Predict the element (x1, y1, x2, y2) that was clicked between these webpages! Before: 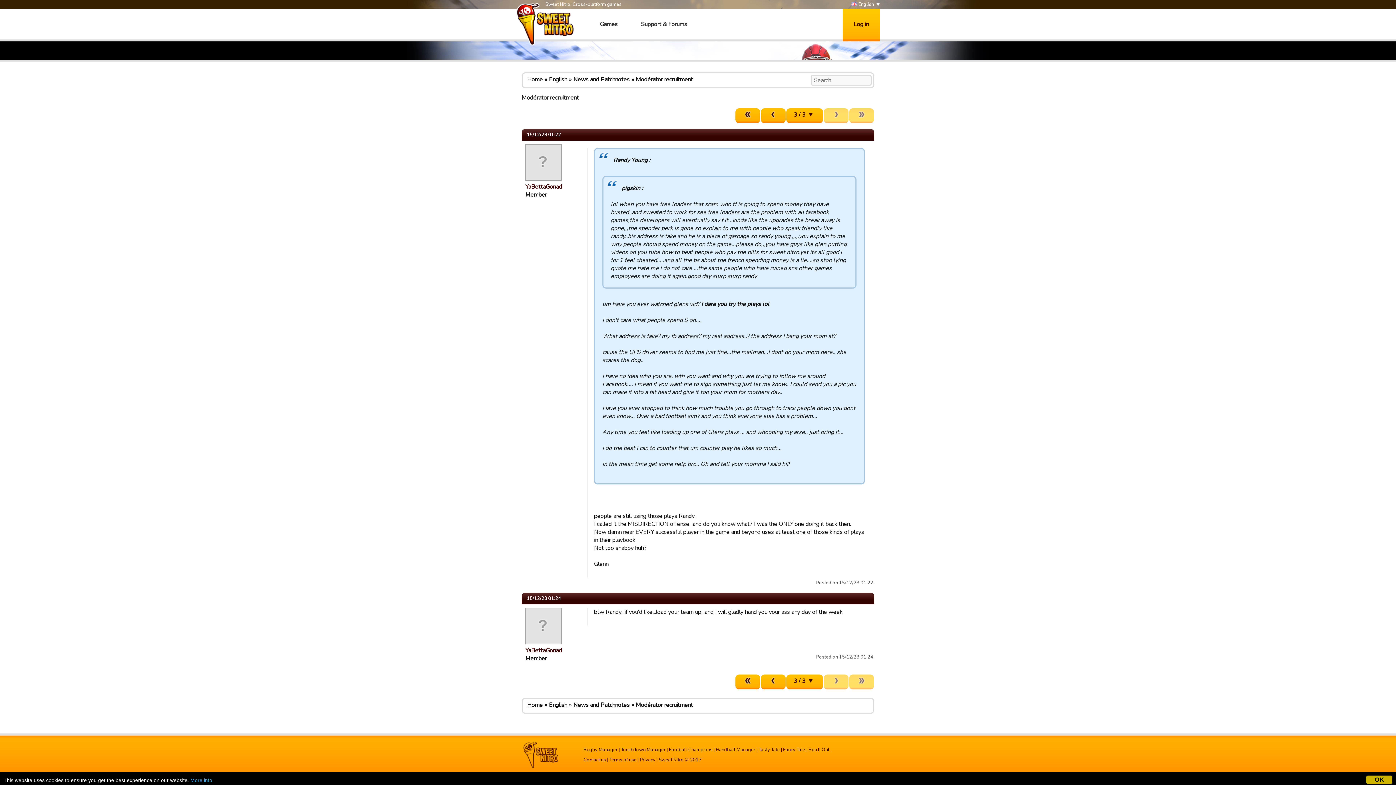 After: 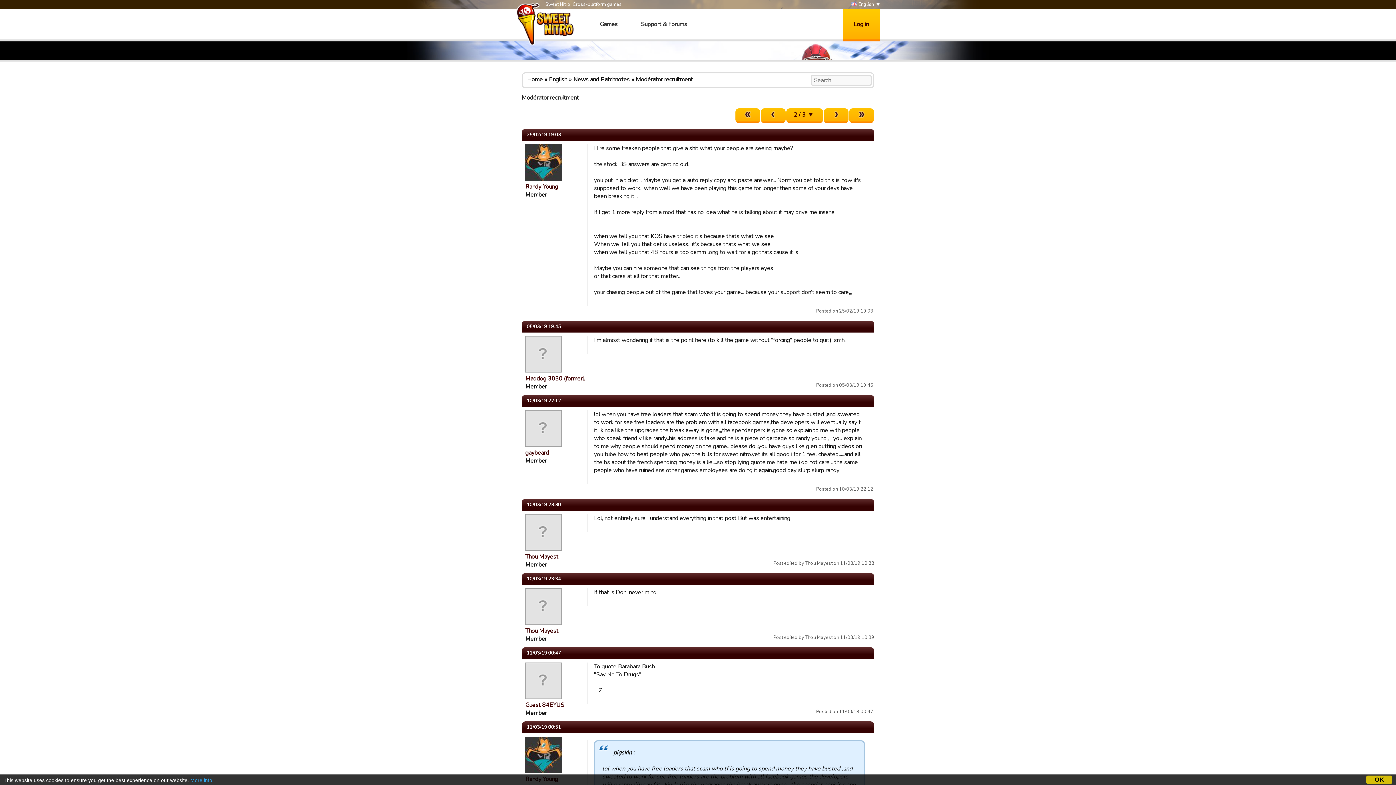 Action: bbox: (761, 108, 785, 123)